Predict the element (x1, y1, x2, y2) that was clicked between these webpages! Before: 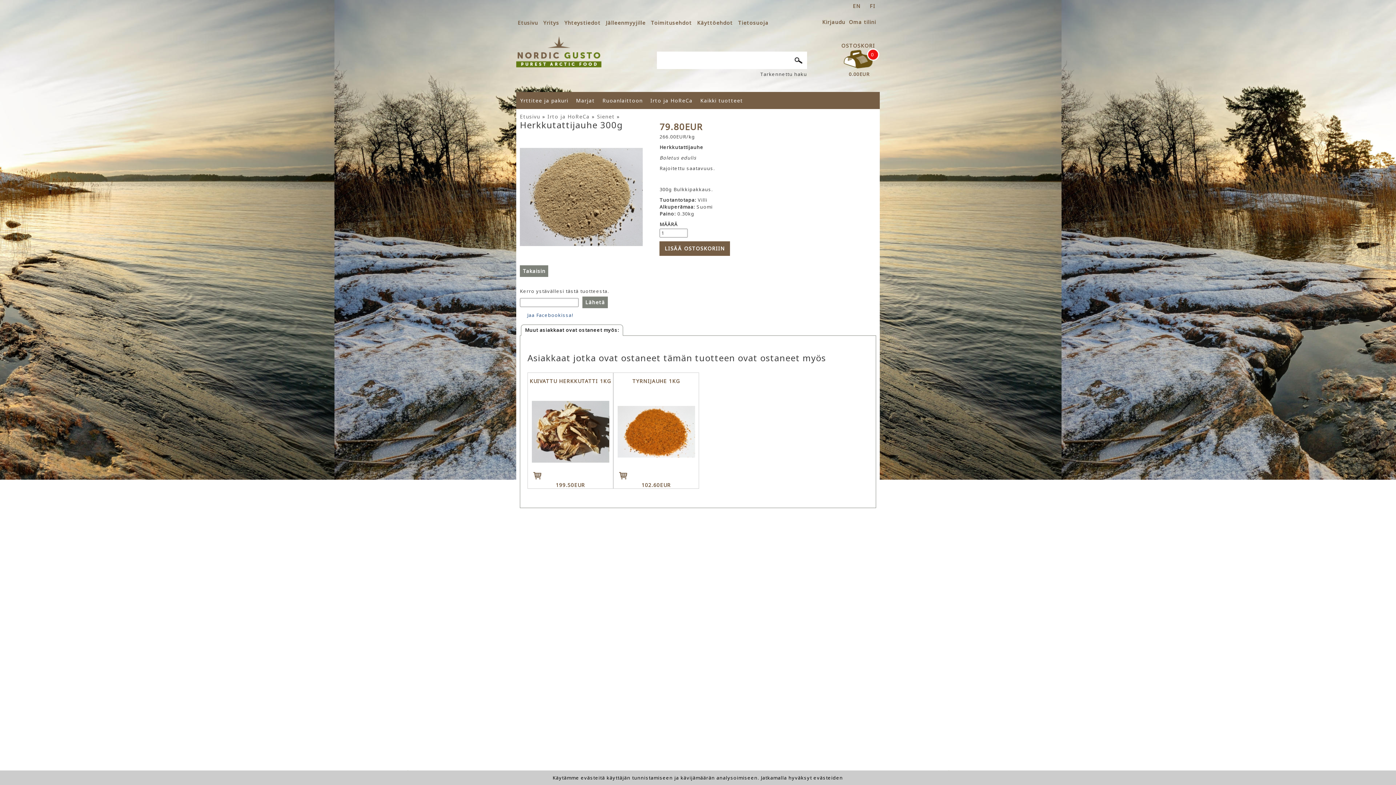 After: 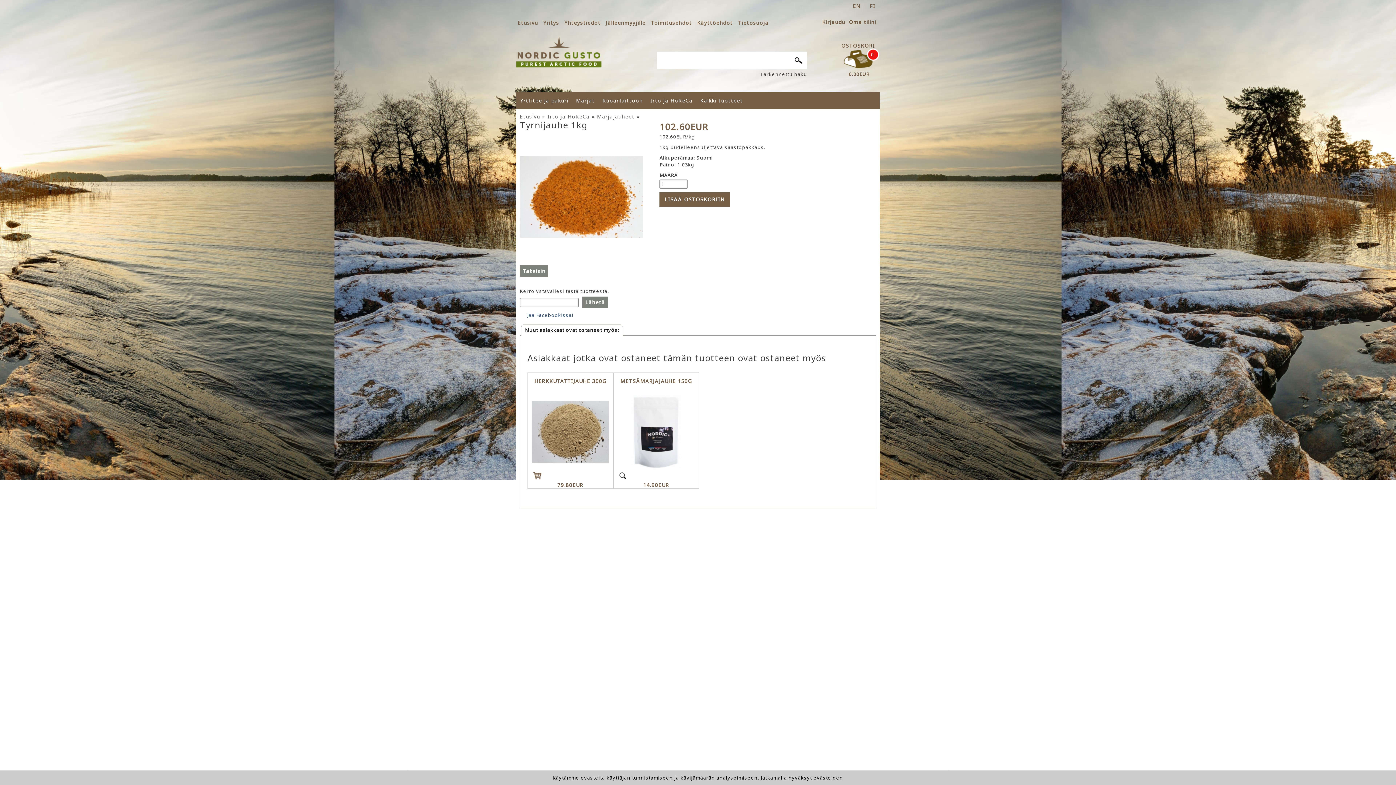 Action: label: TYRNIJAUHE 1KG bbox: (613, 378, 698, 391)